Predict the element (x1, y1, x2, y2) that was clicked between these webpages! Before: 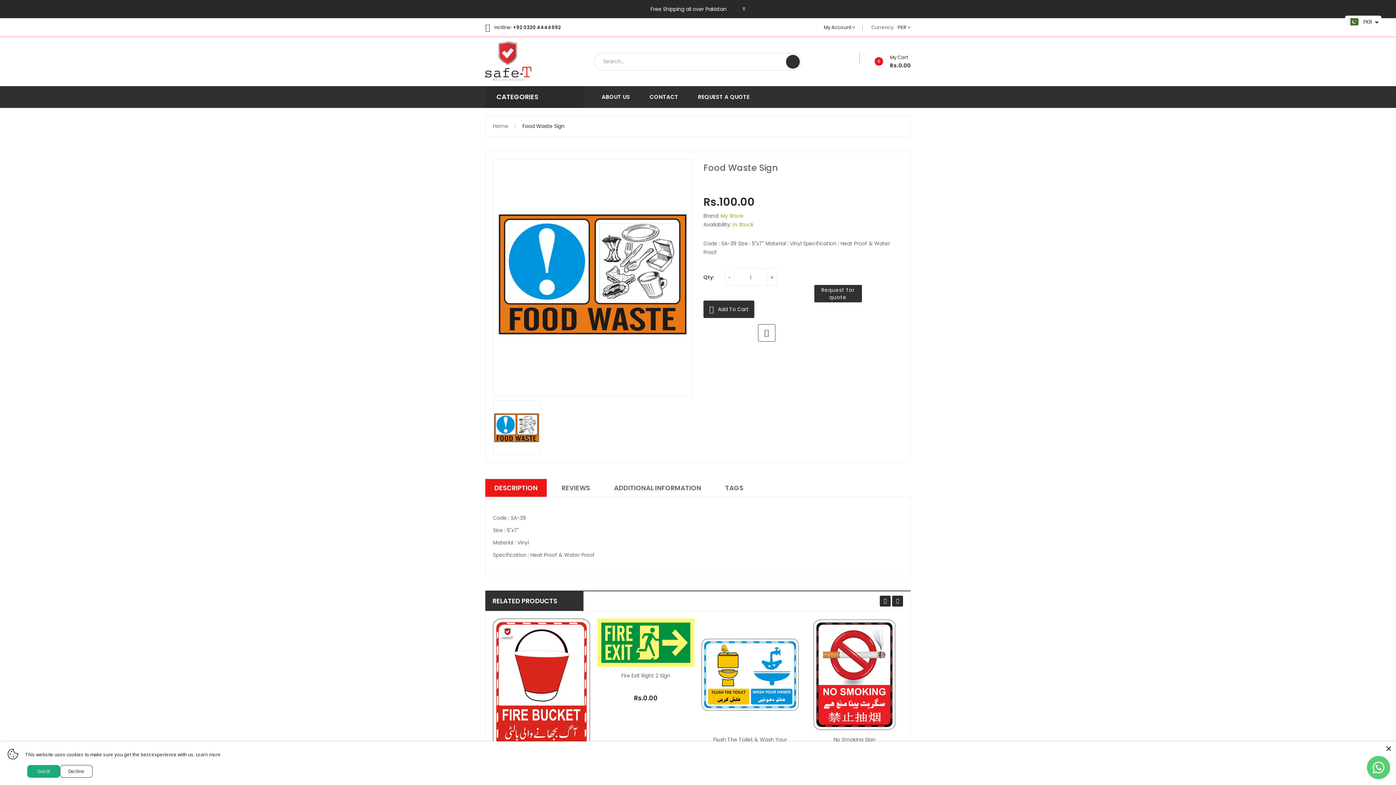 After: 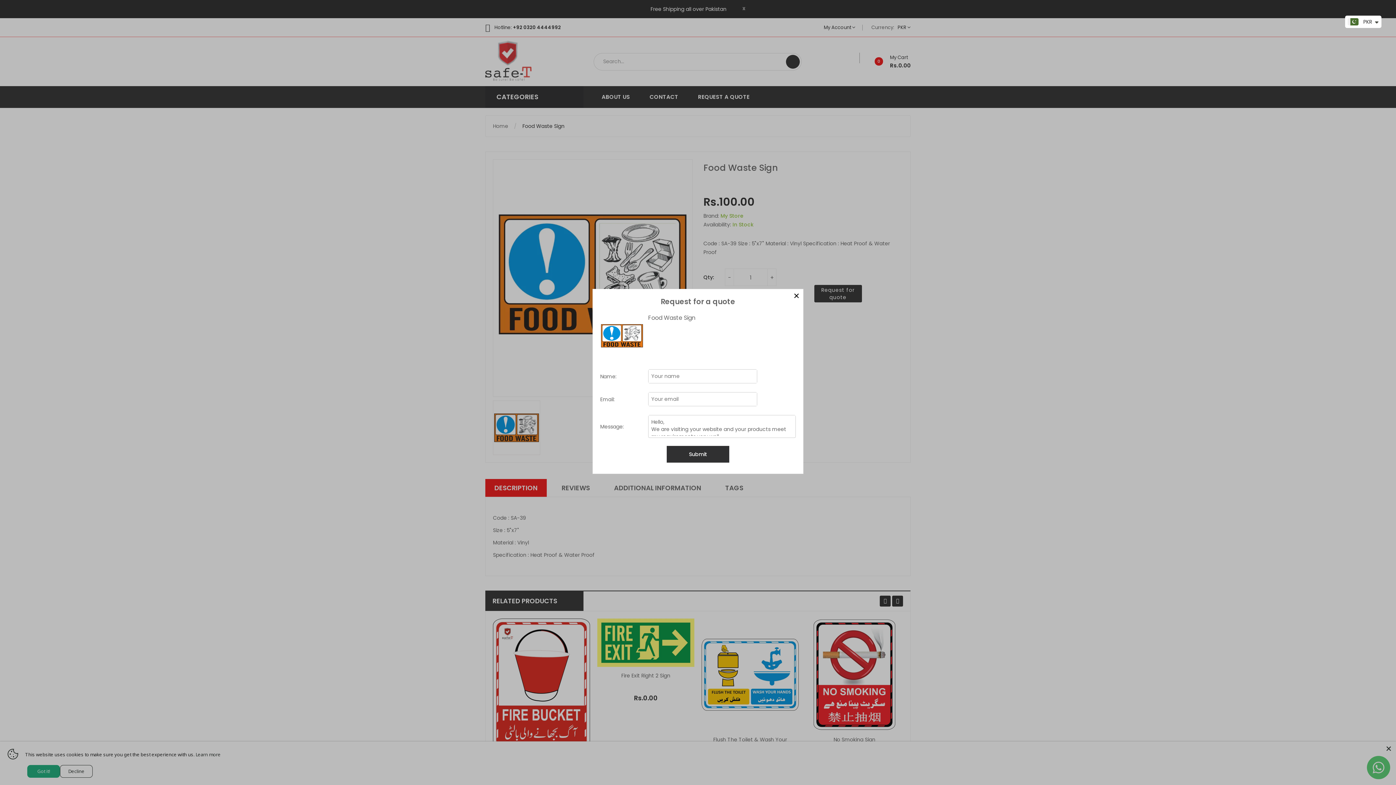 Action: label: Request for quote bbox: (814, 285, 862, 302)